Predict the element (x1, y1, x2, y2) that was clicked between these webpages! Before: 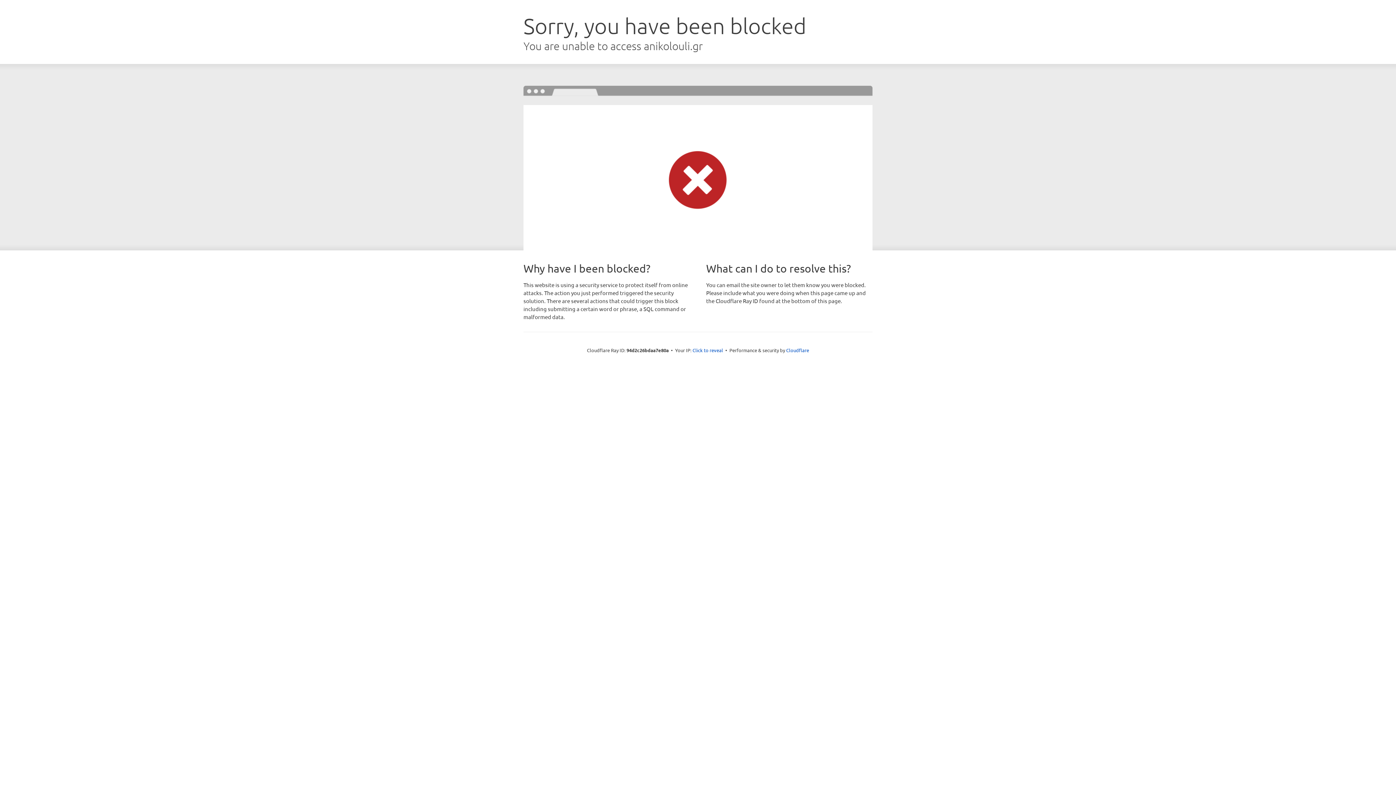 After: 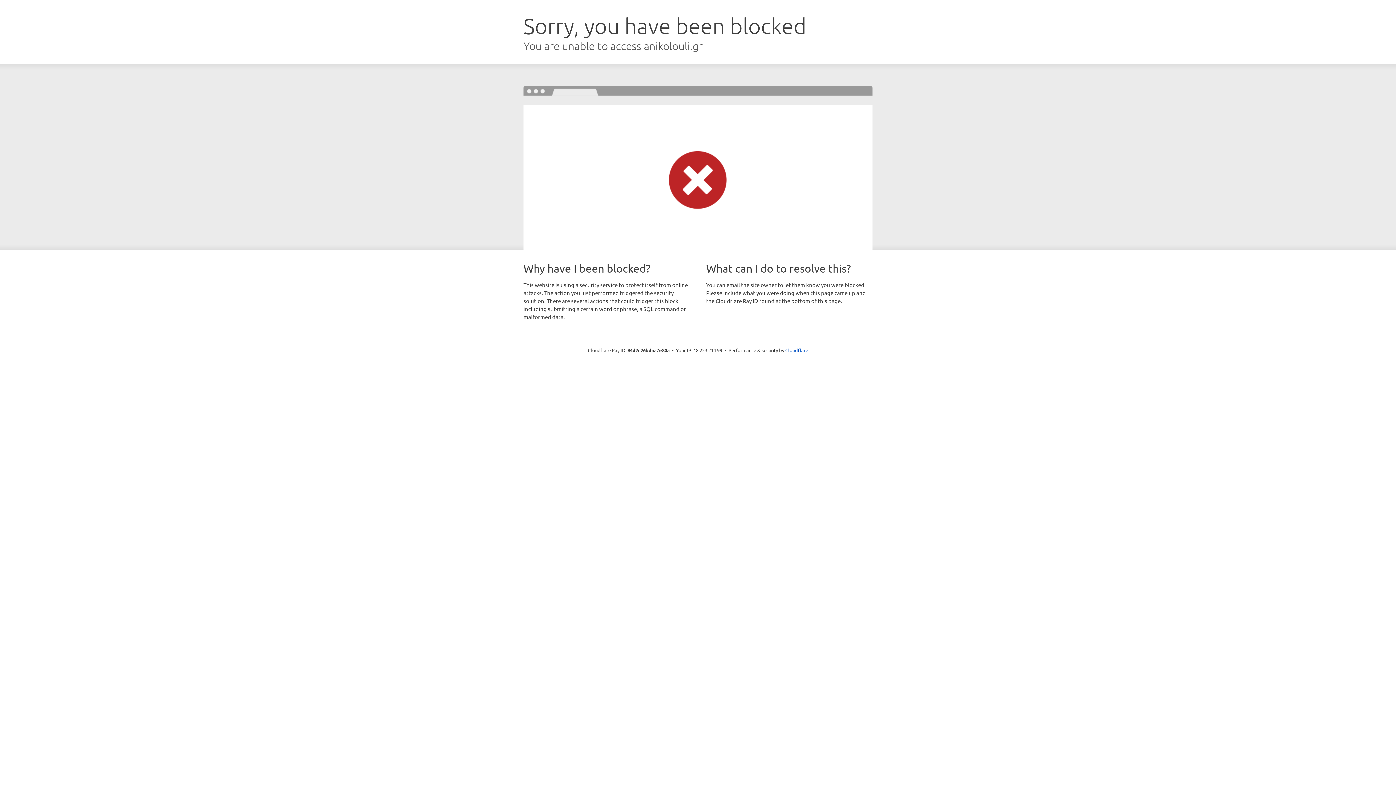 Action: bbox: (692, 346, 723, 353) label: Click to reveal